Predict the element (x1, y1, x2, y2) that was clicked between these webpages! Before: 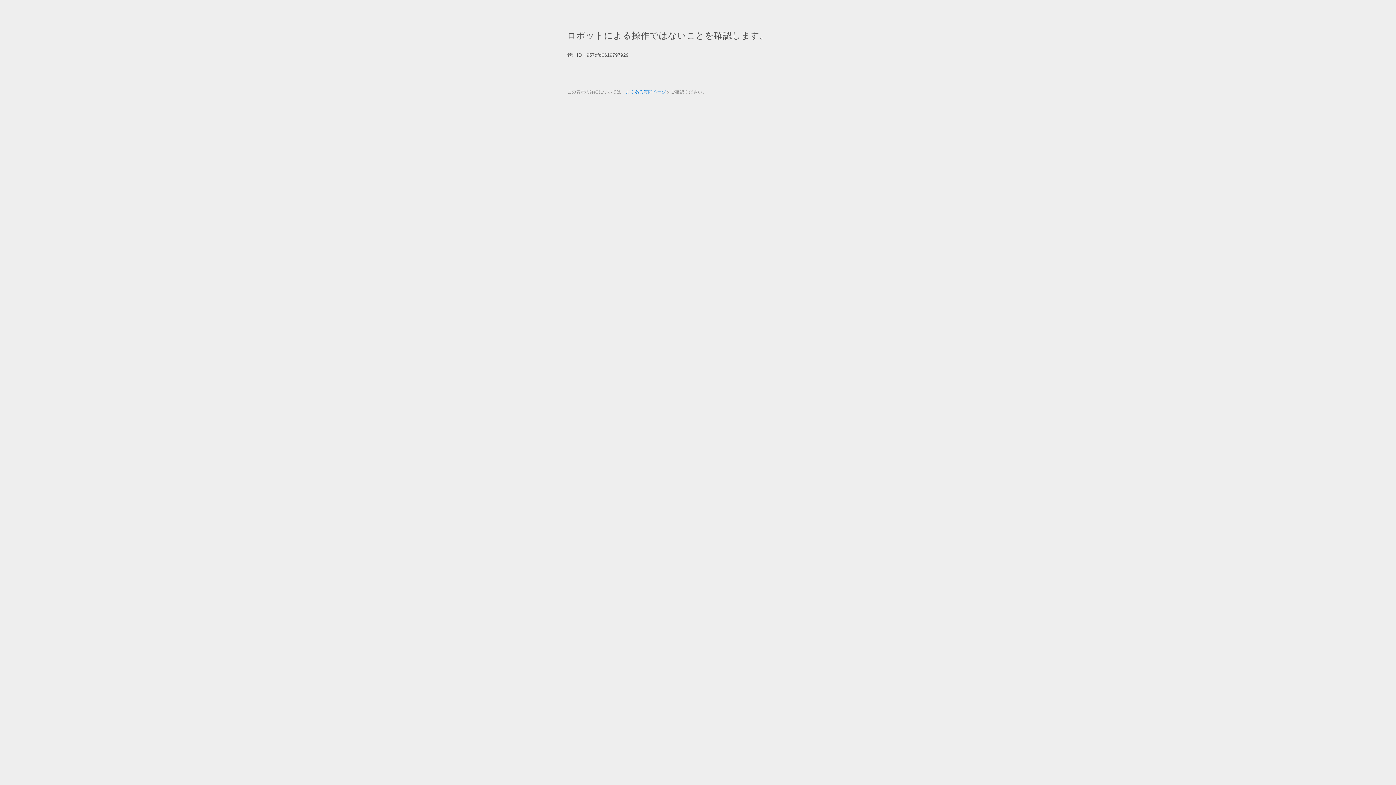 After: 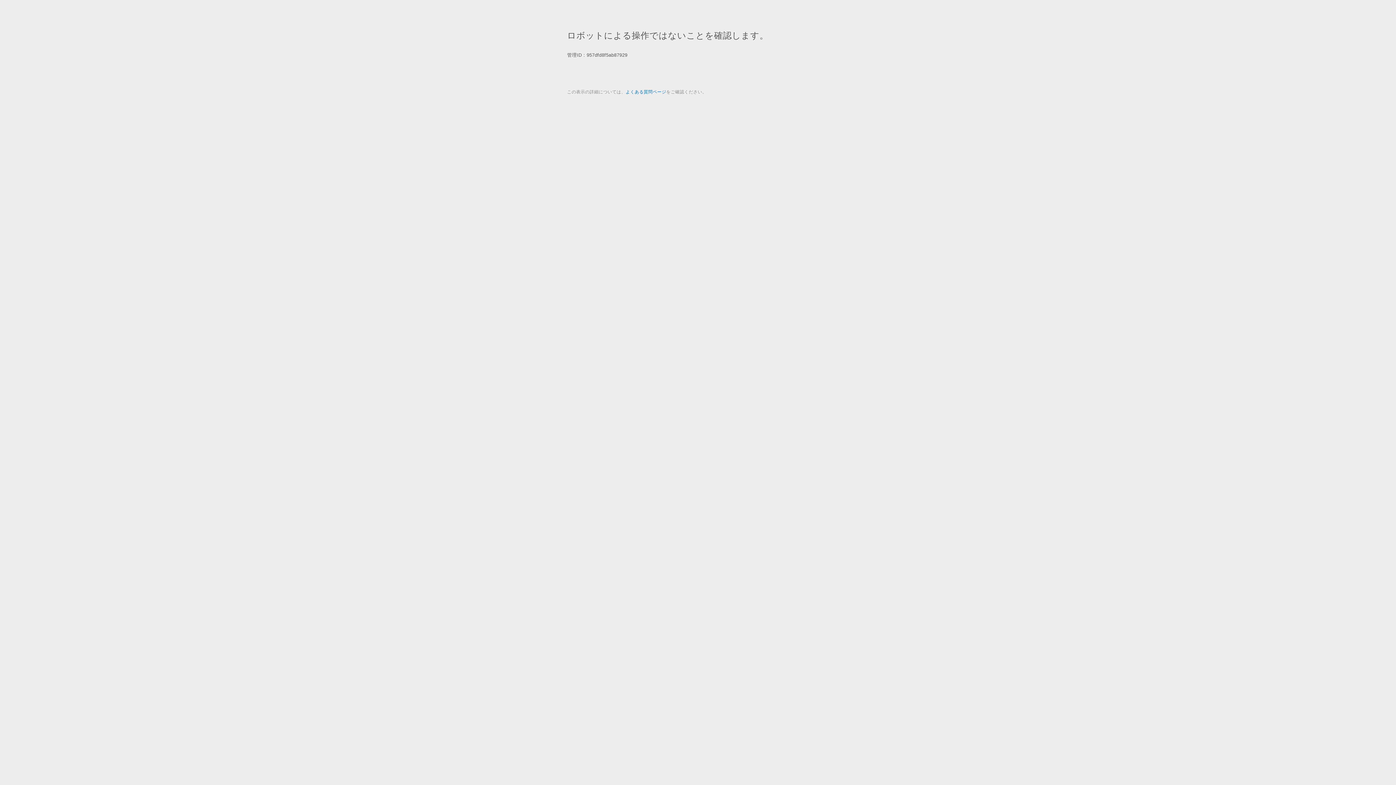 Action: bbox: (625, 89, 666, 94) label: よくある質問ページ